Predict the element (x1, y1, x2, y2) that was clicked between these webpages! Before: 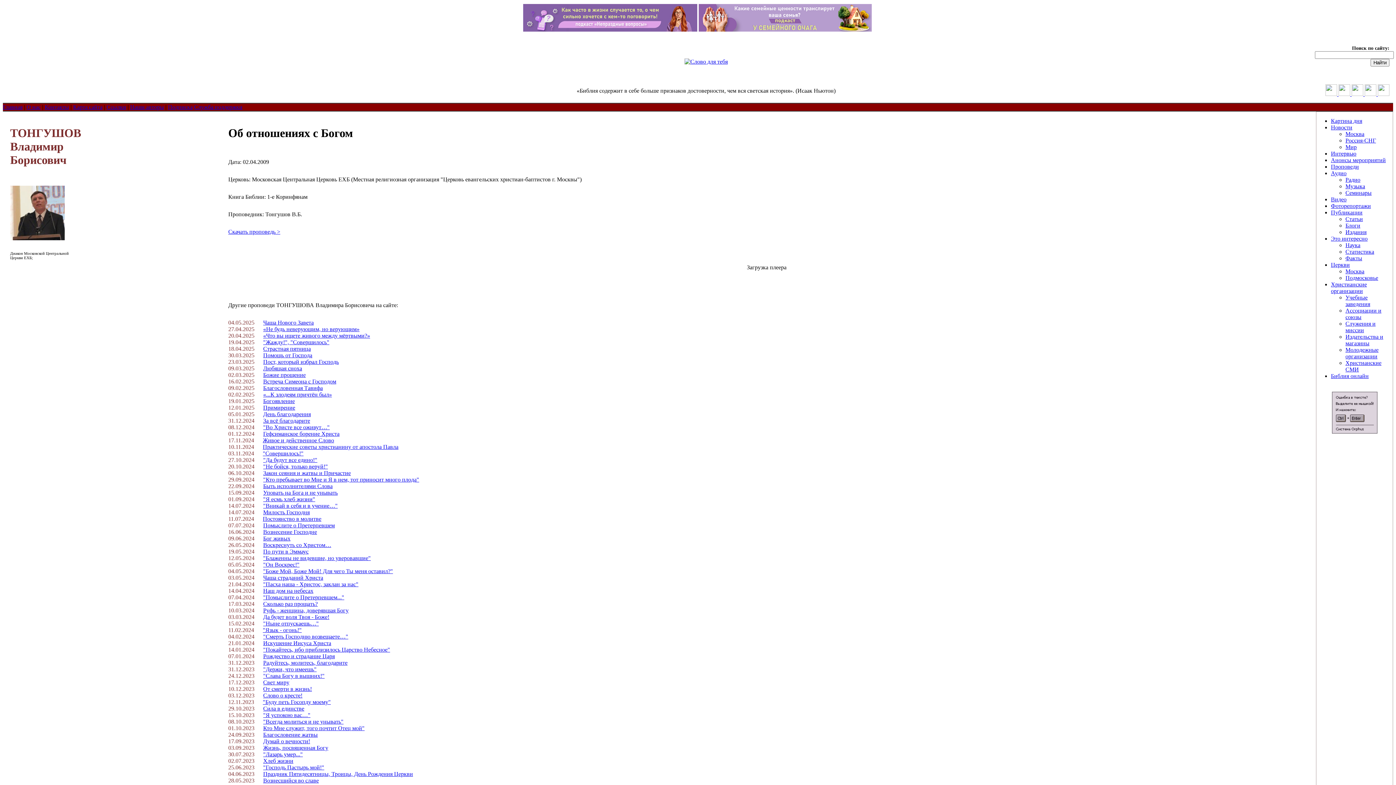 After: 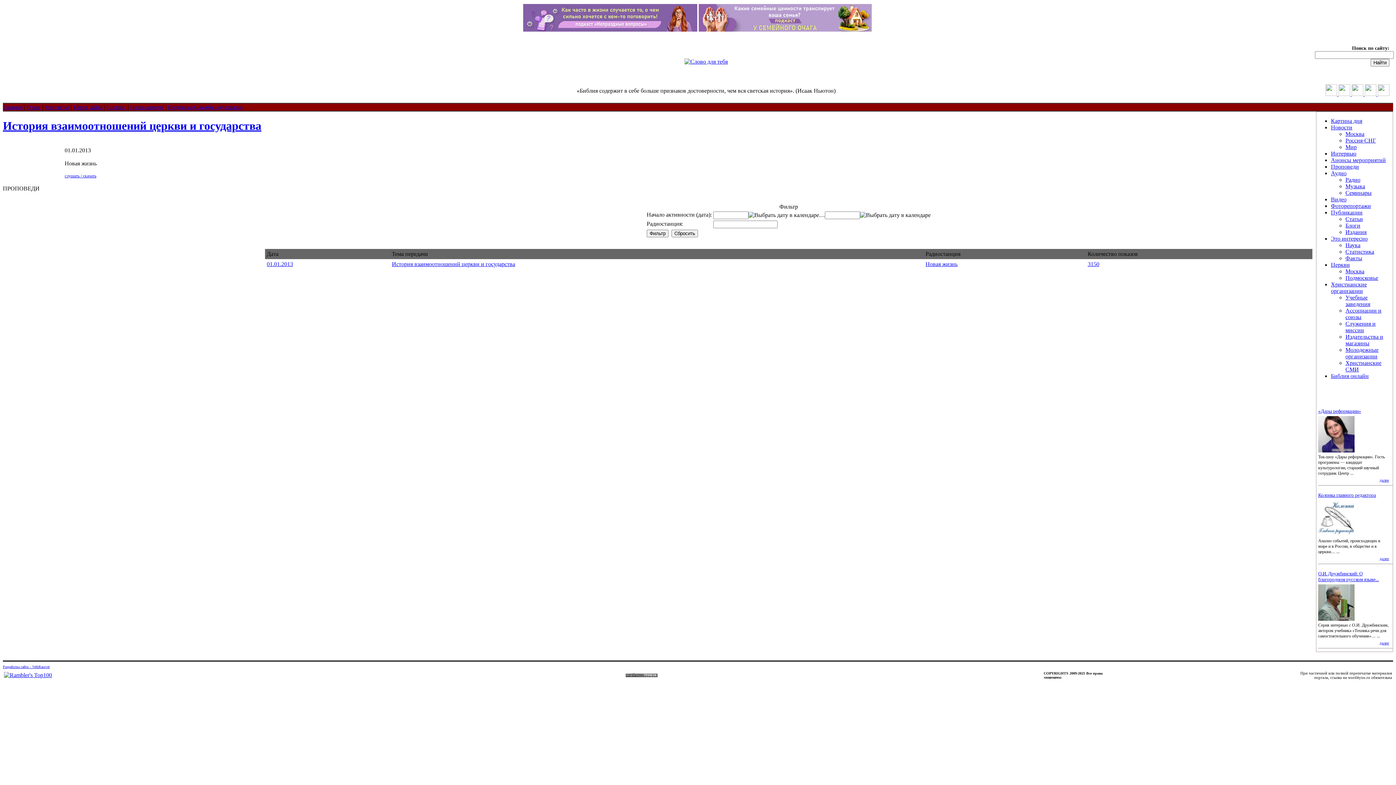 Action: label: Радио bbox: (1345, 176, 1360, 182)